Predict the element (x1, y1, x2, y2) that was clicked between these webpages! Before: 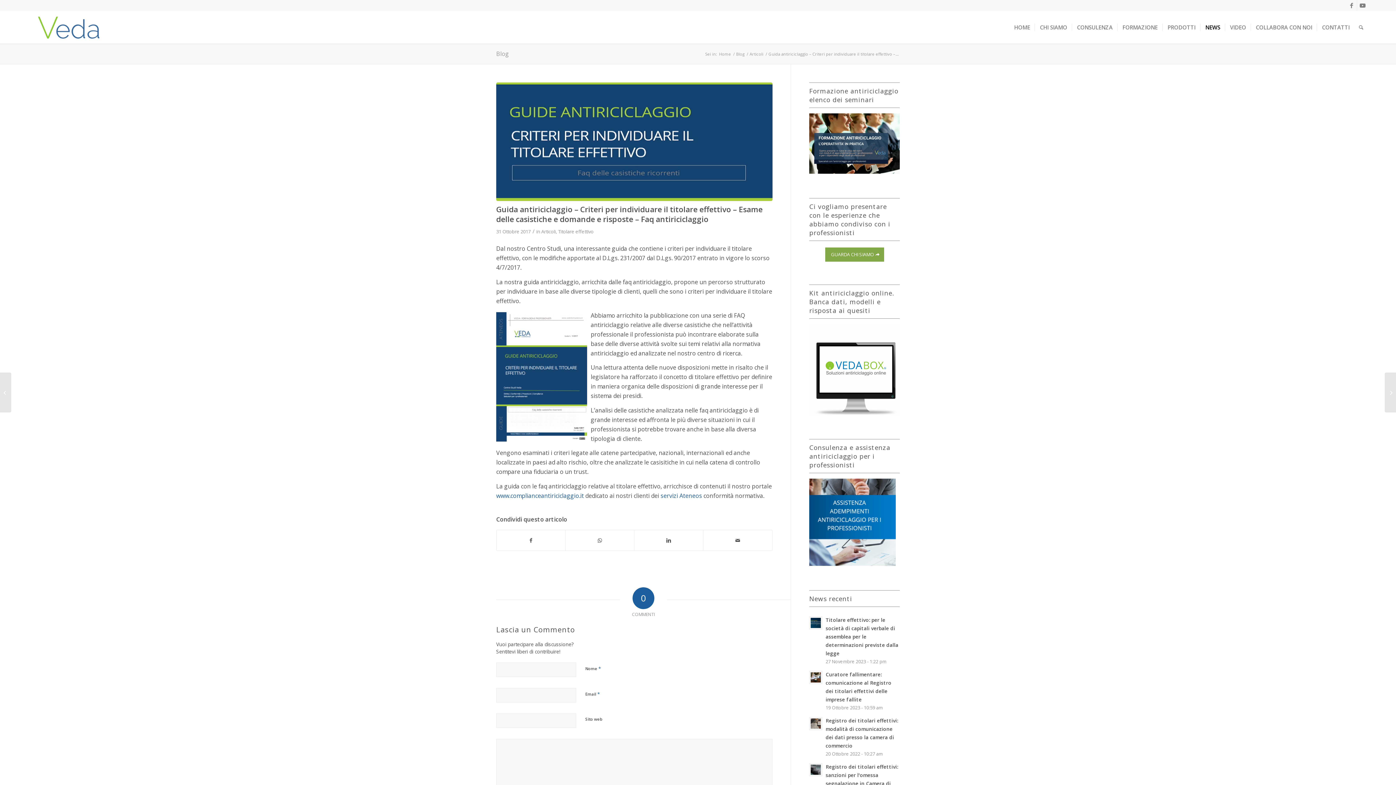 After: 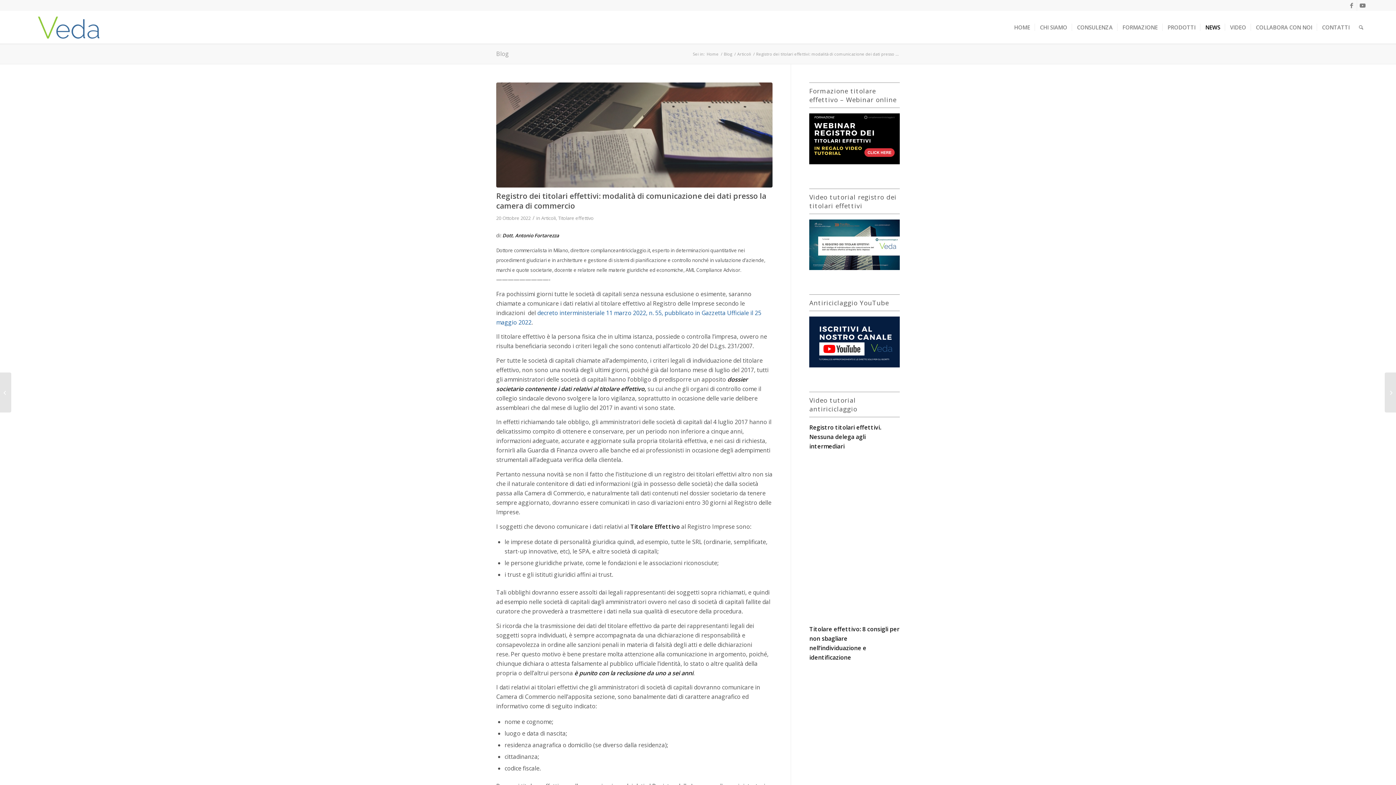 Action: bbox: (809, 717, 822, 730)